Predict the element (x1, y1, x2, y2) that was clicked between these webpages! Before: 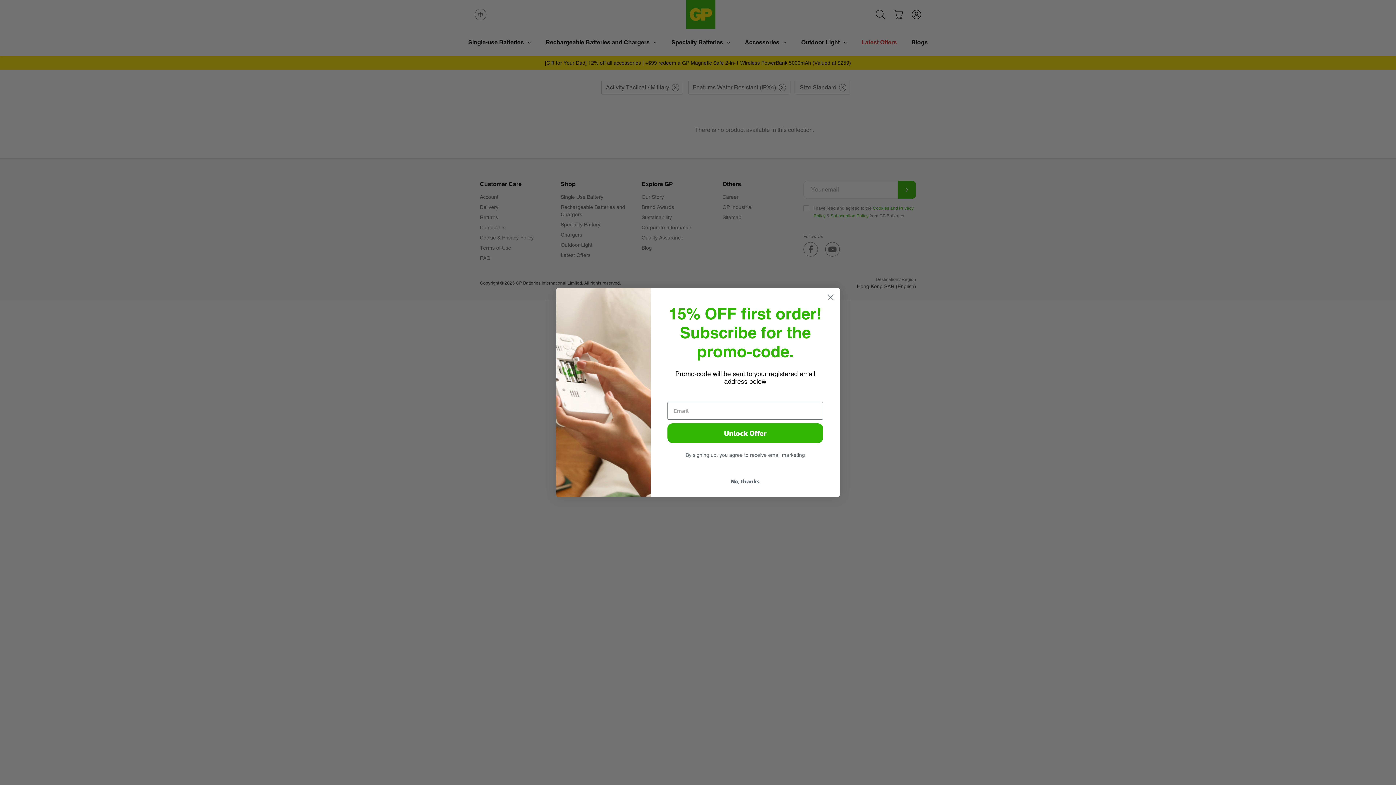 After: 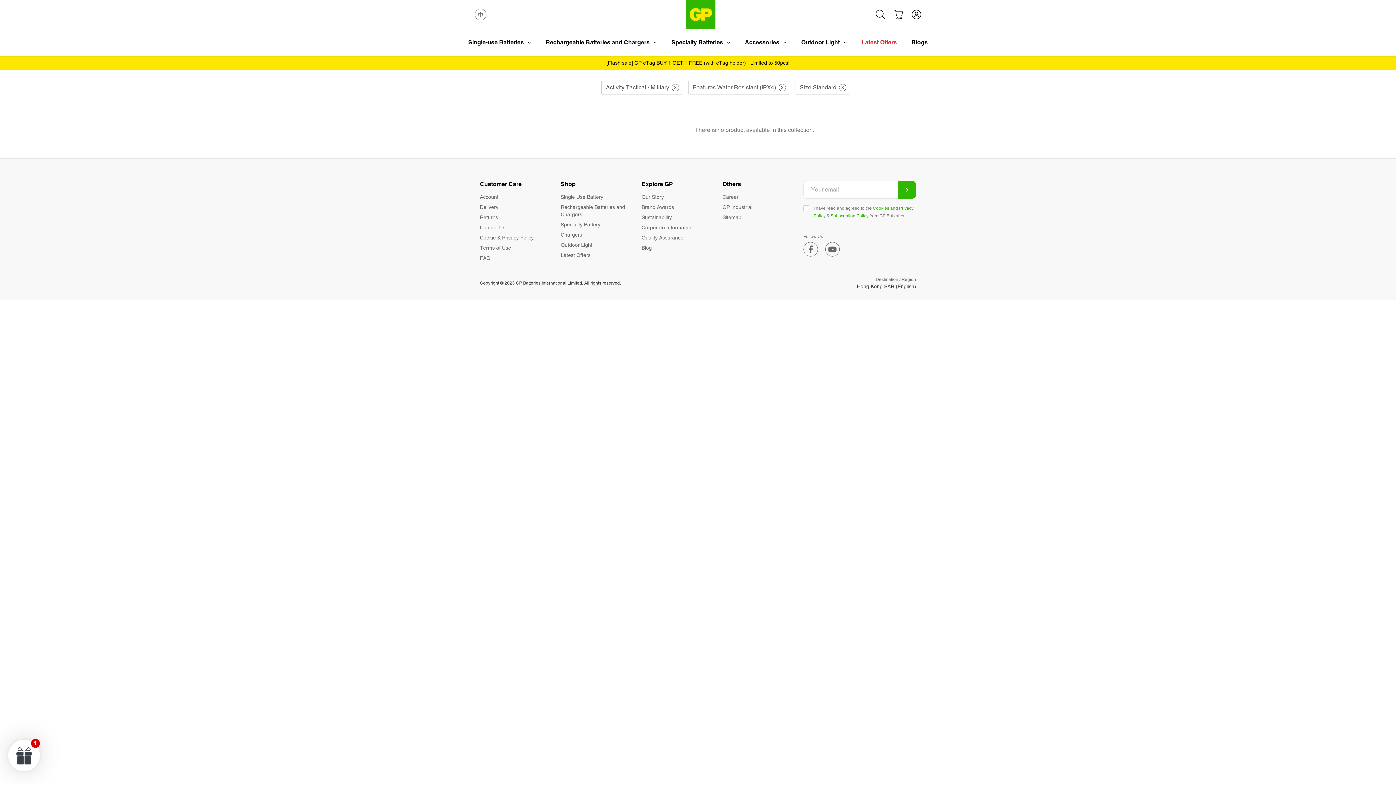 Action: label: No, thanks bbox: (667, 474, 823, 488)